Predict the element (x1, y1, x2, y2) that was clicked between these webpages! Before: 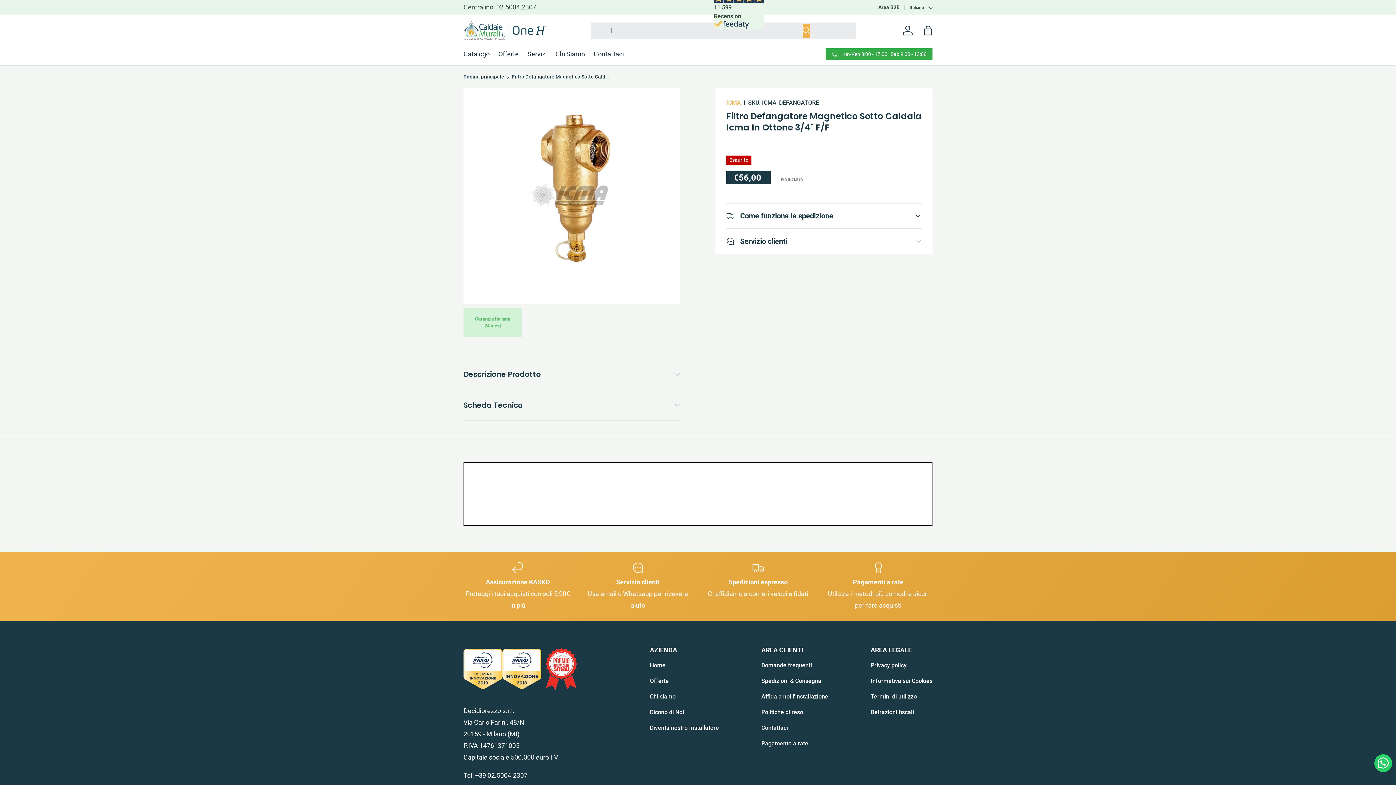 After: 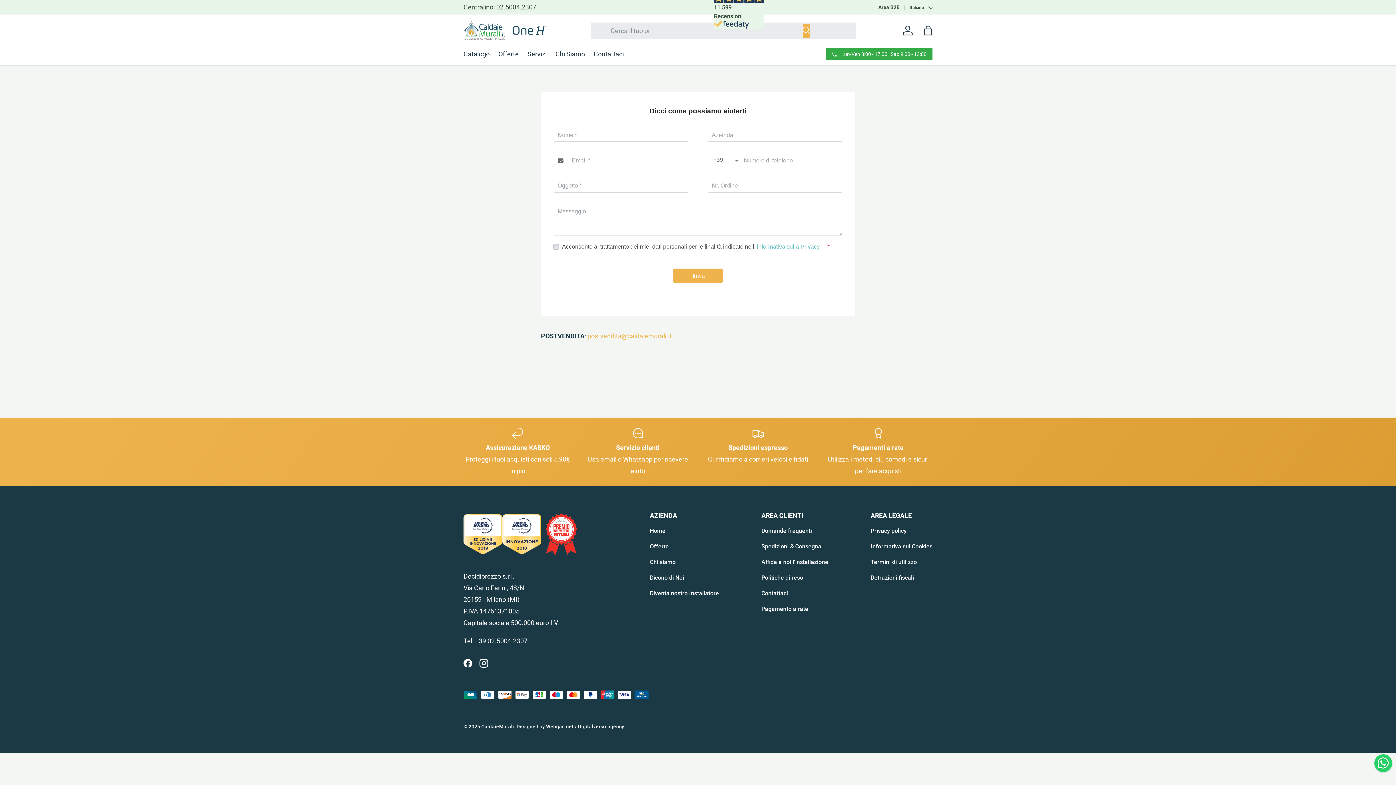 Action: bbox: (761, 724, 788, 731) label: Contattaci